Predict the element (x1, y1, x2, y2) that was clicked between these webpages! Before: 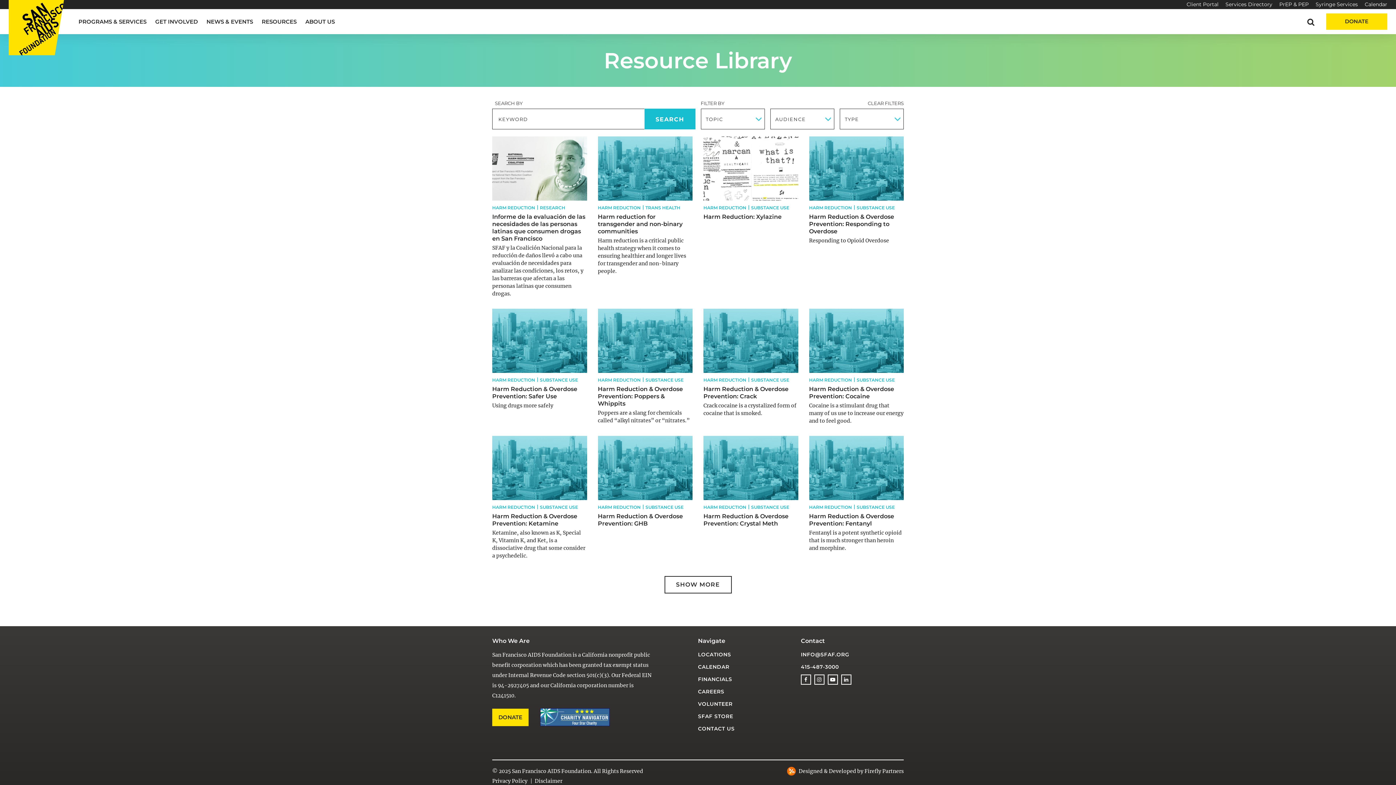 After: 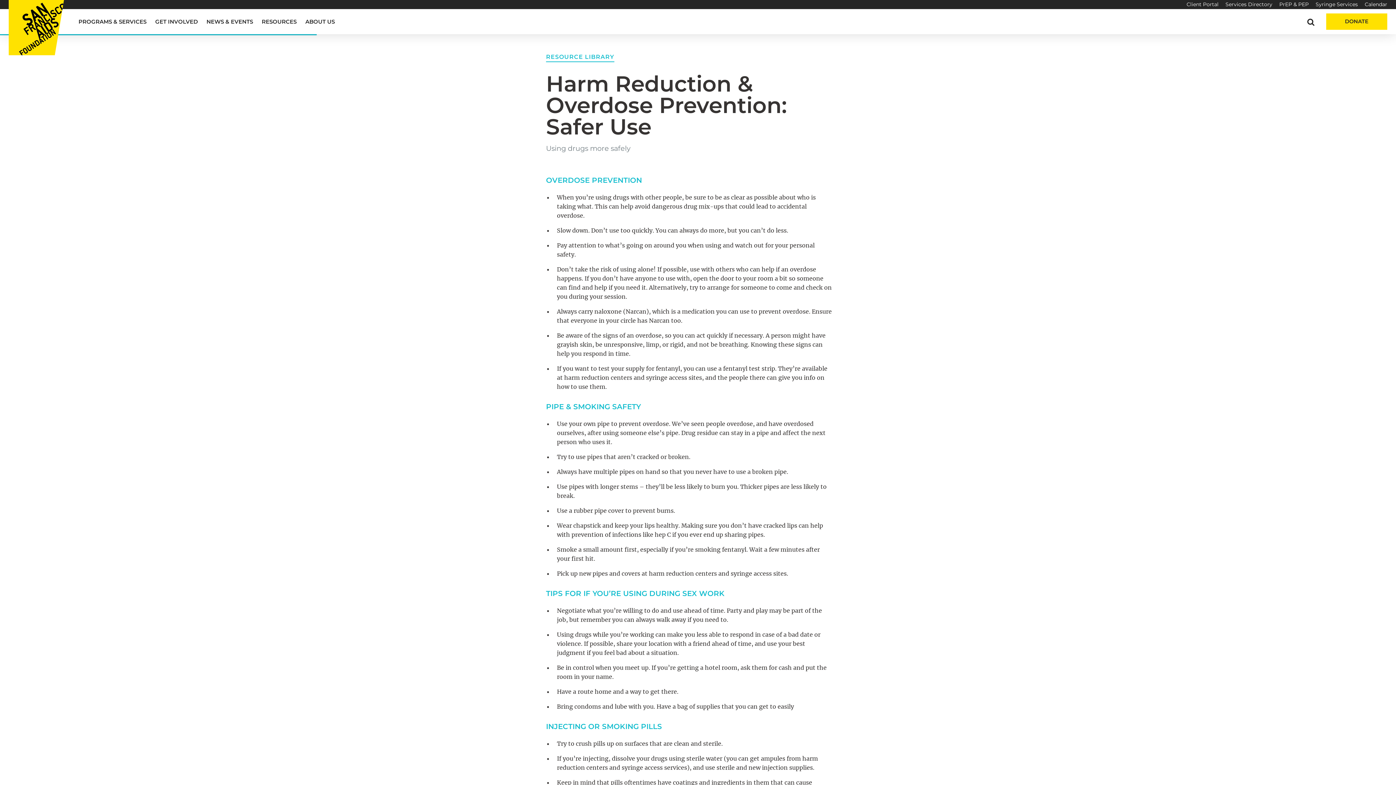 Action: label: Using drugs more safely bbox: (492, 402, 553, 409)